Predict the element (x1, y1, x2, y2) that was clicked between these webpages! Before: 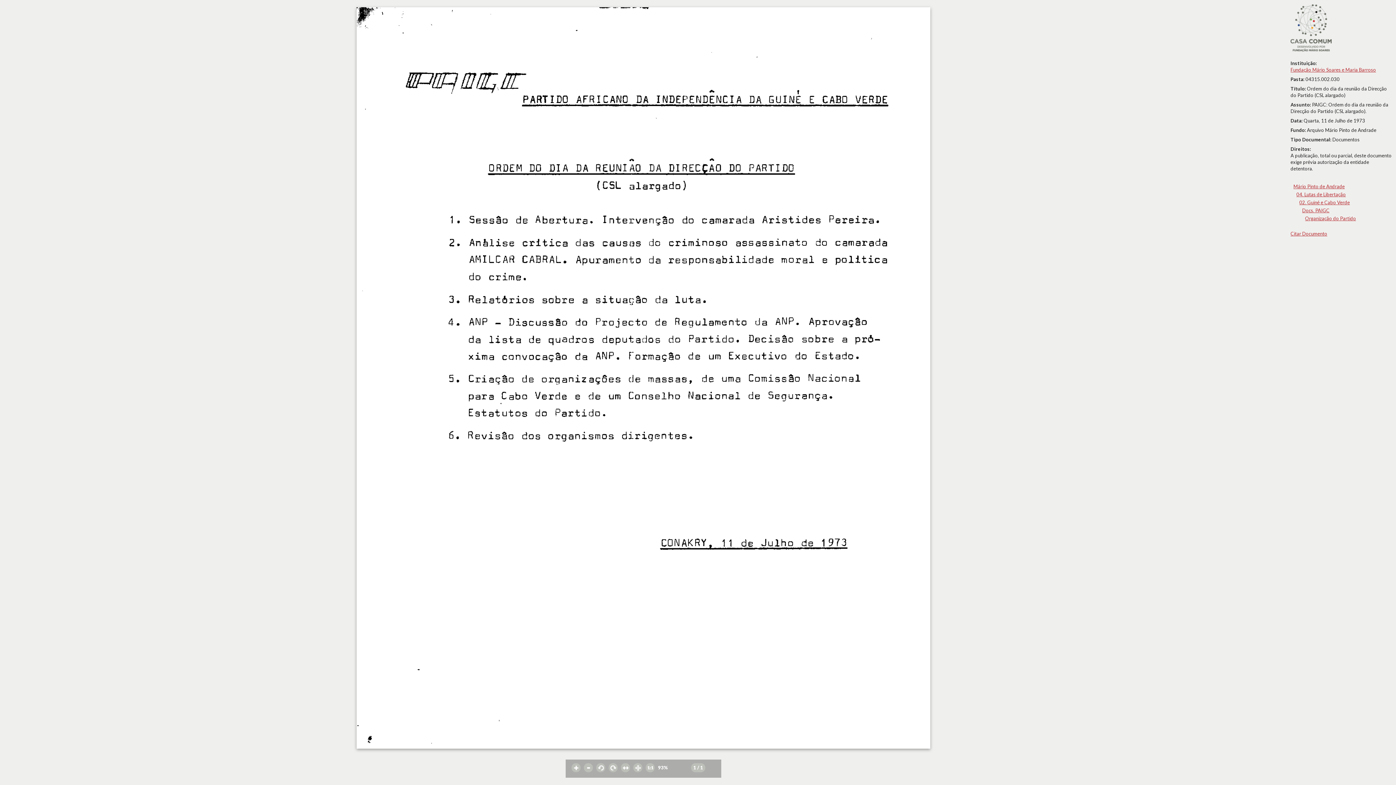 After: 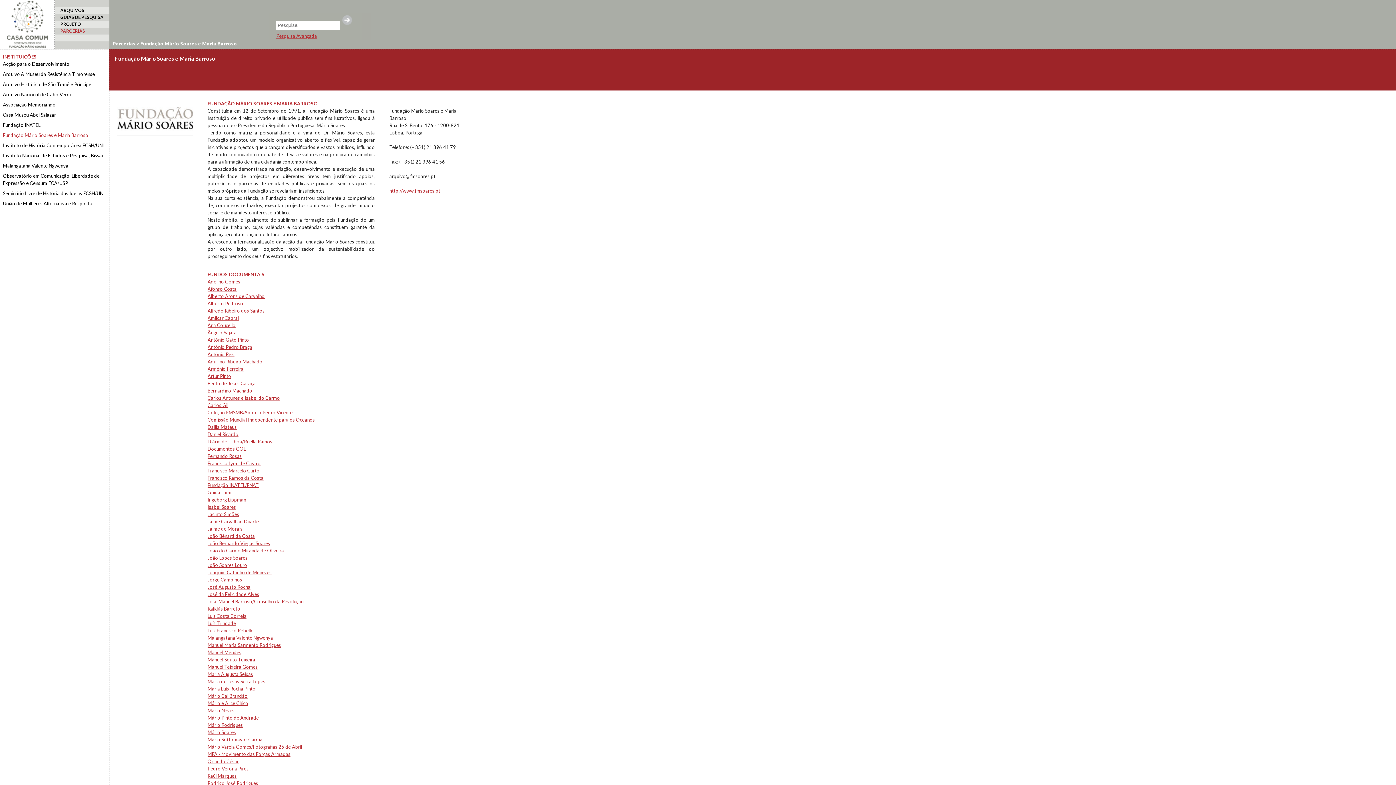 Action: bbox: (1290, 66, 1376, 72) label: Fundação Mário Soares e Maria Barroso